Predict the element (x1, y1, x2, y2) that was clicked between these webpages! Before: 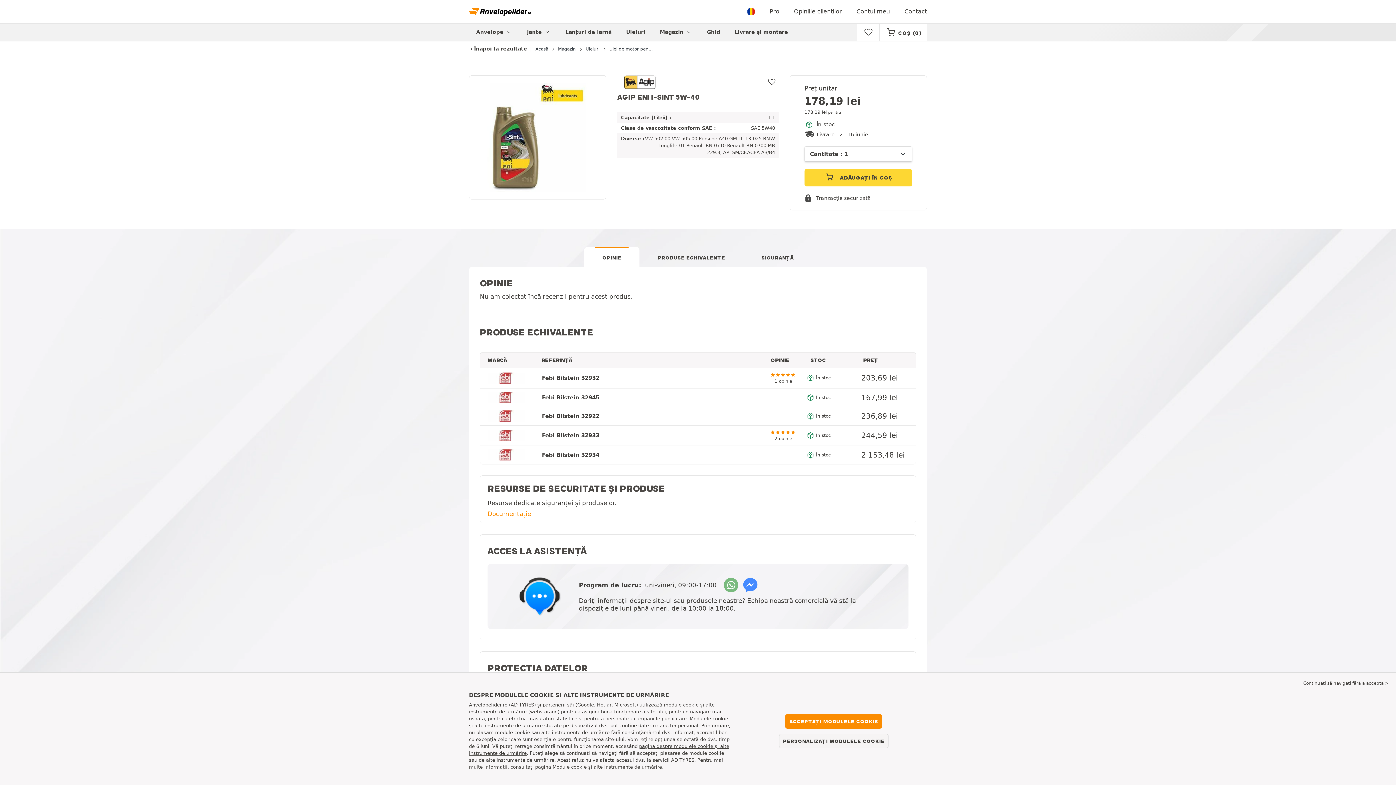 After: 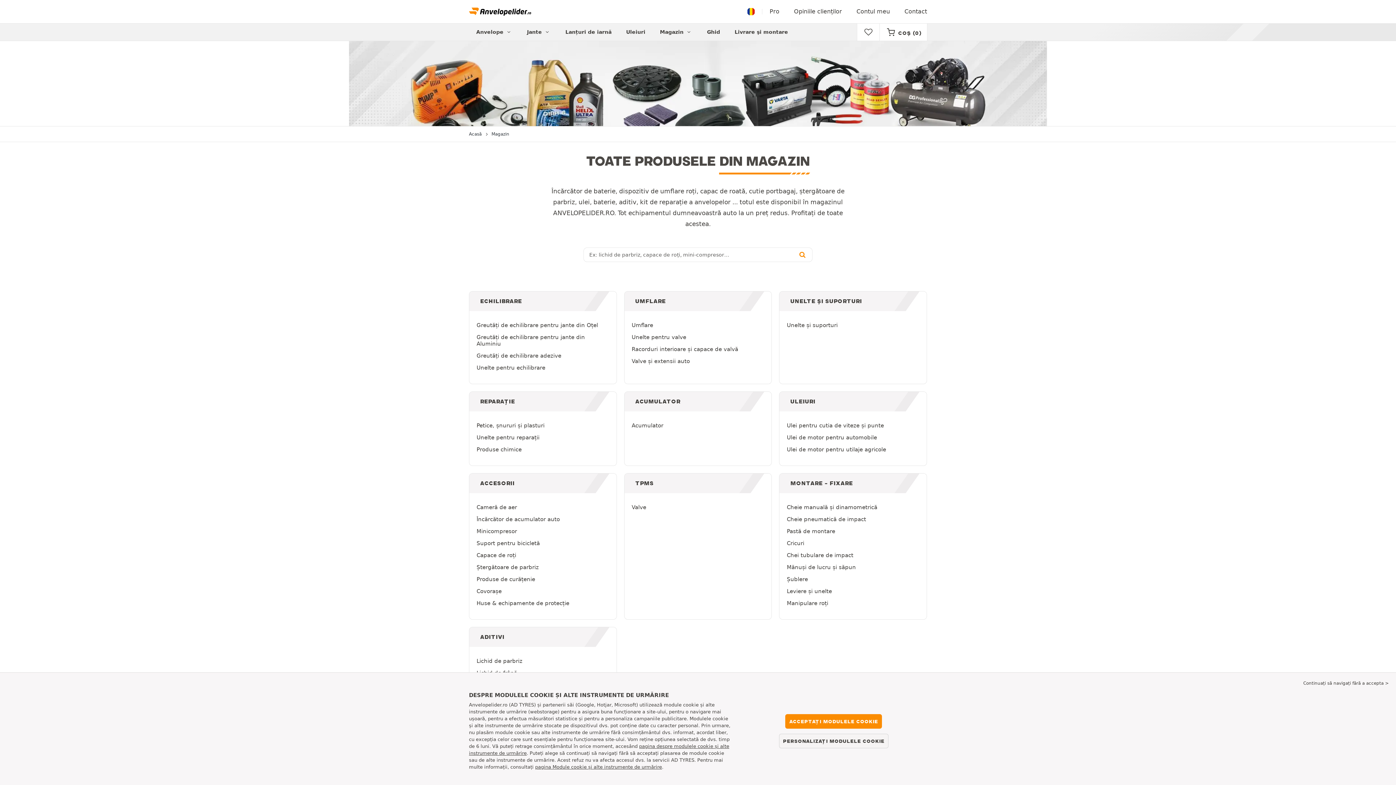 Action: label: Magazin bbox: (558, 46, 576, 51)